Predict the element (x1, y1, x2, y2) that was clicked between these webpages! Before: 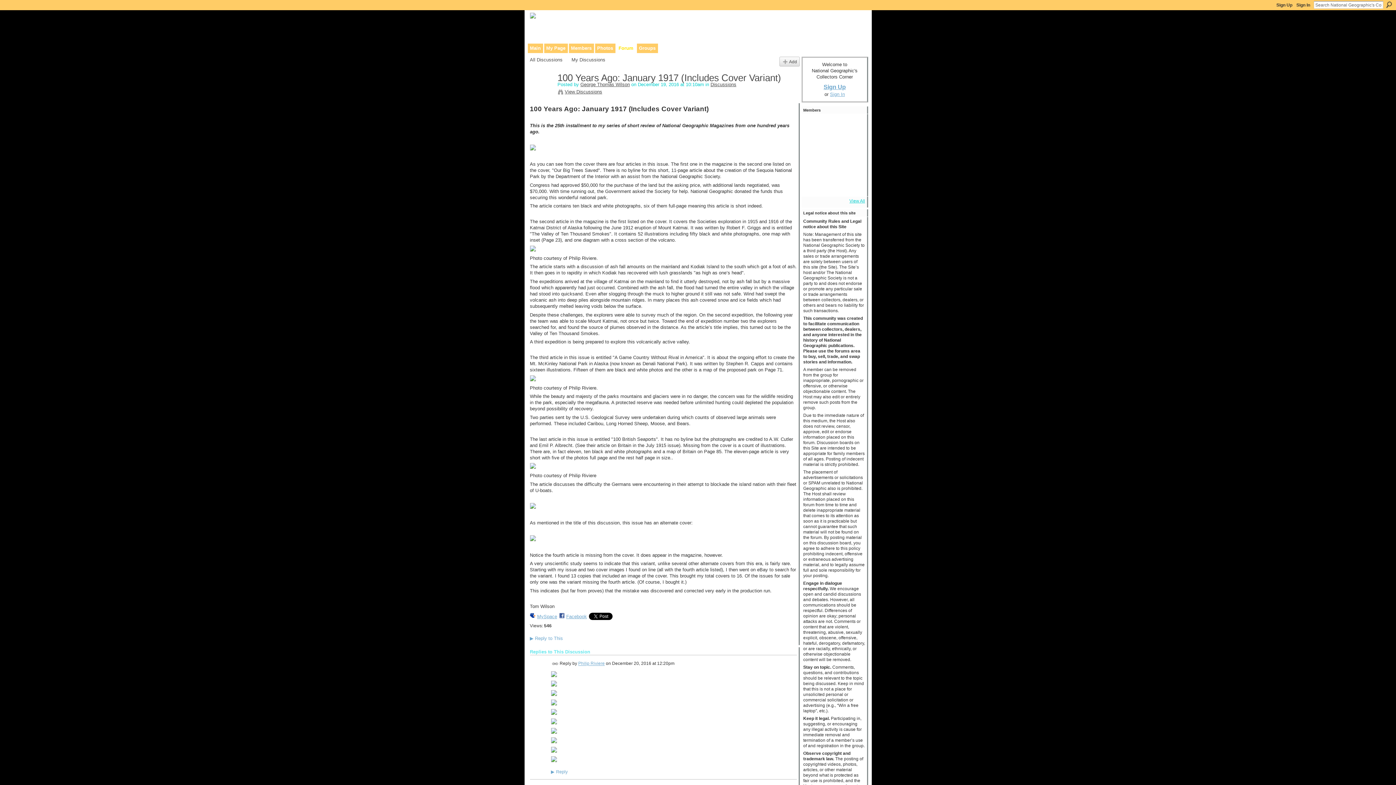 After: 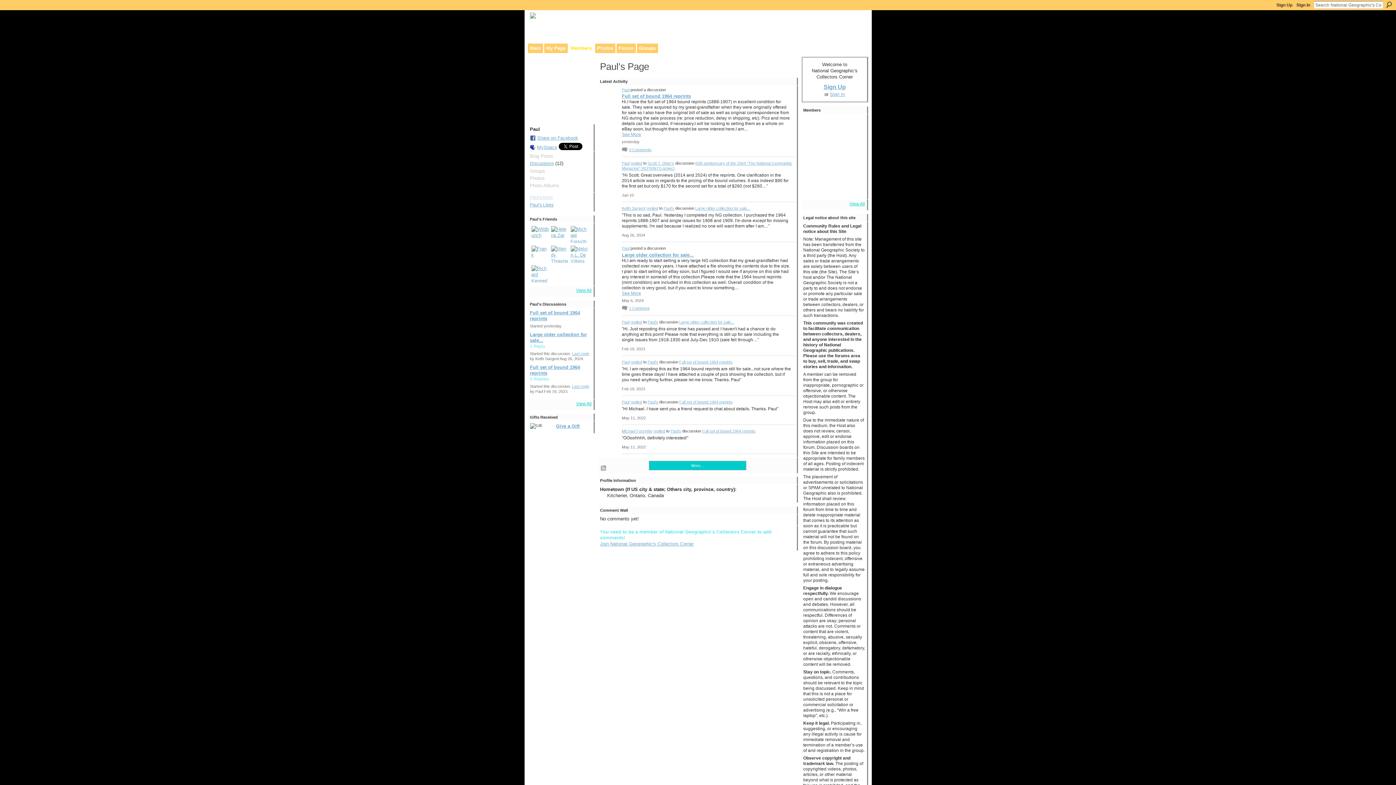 Action: bbox: (824, 117, 841, 134)